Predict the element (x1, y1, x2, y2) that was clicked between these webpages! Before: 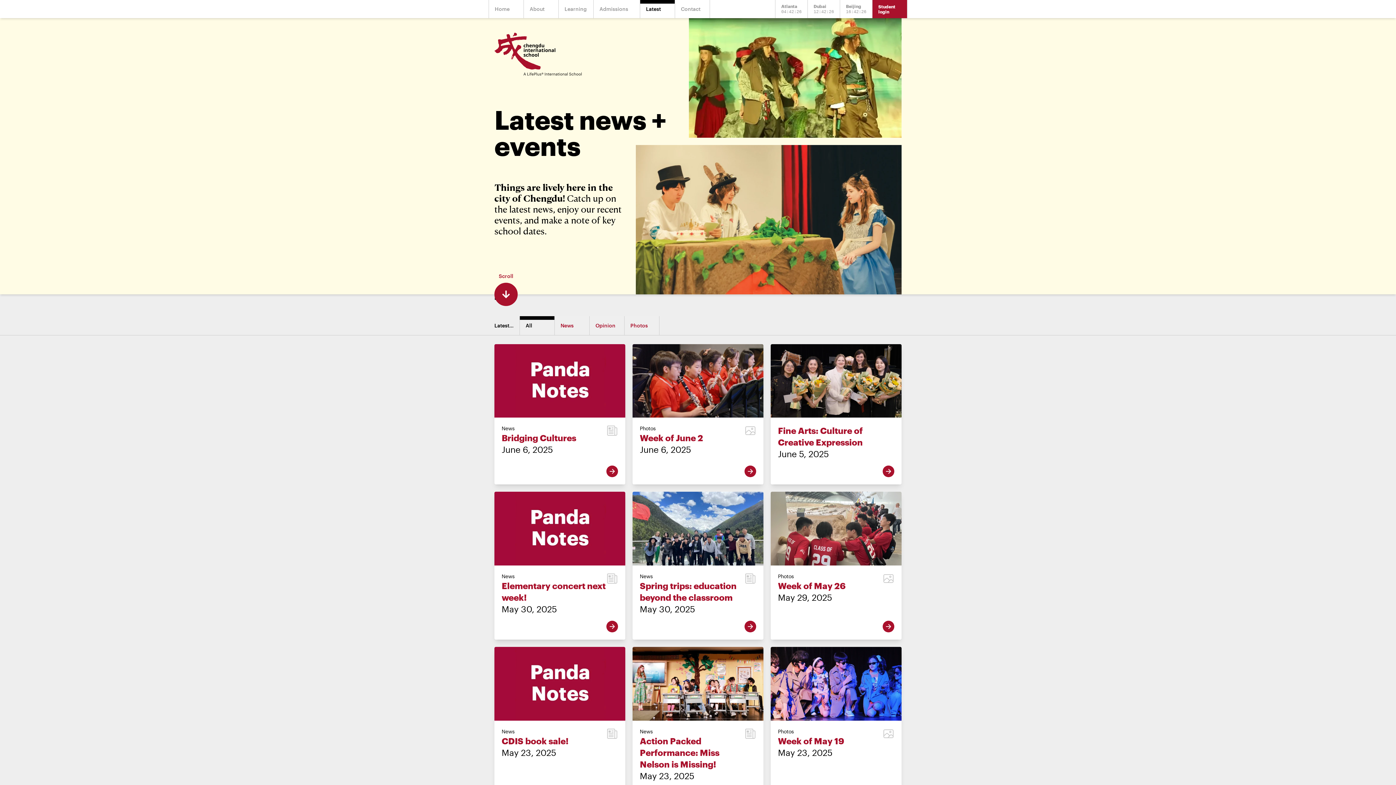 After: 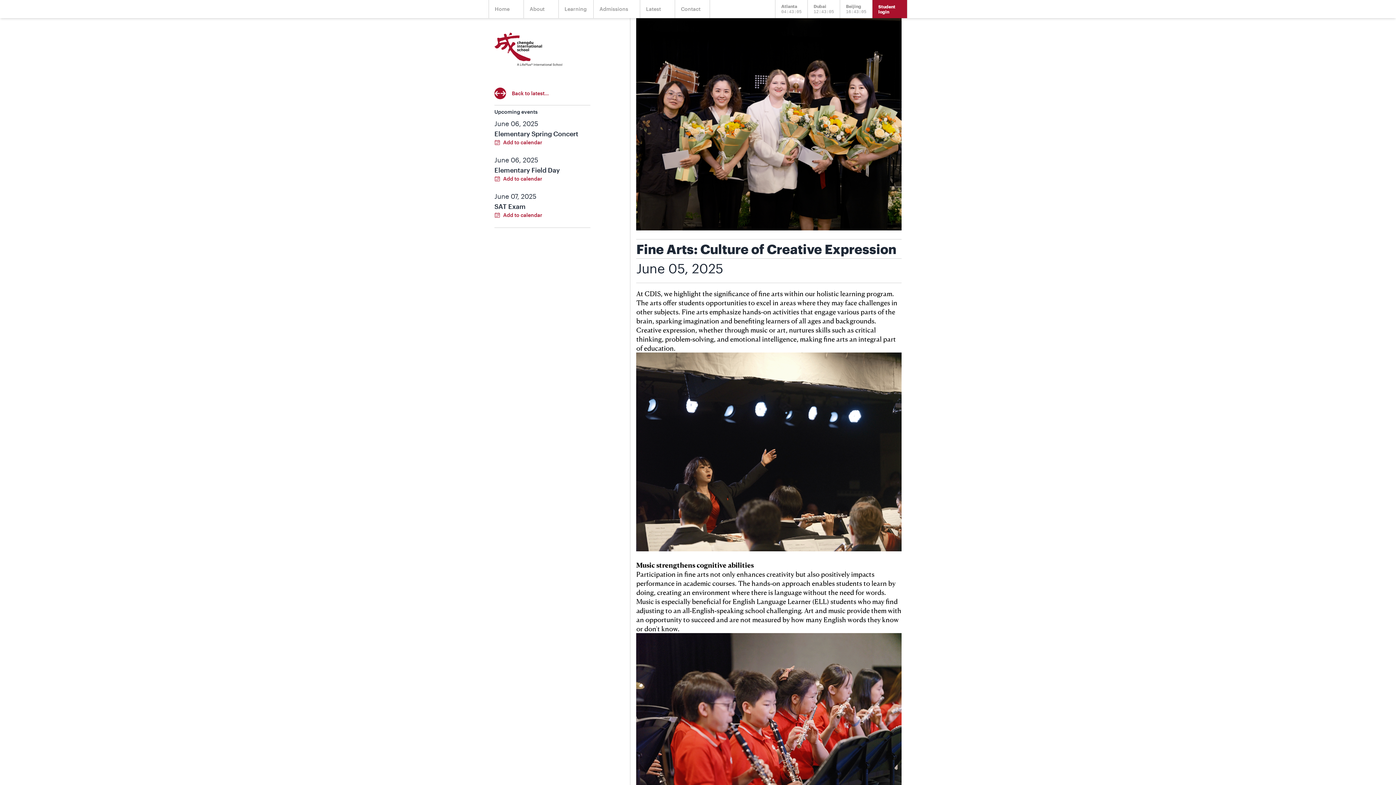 Action: label: View newsletter bbox: (882, 465, 894, 477)